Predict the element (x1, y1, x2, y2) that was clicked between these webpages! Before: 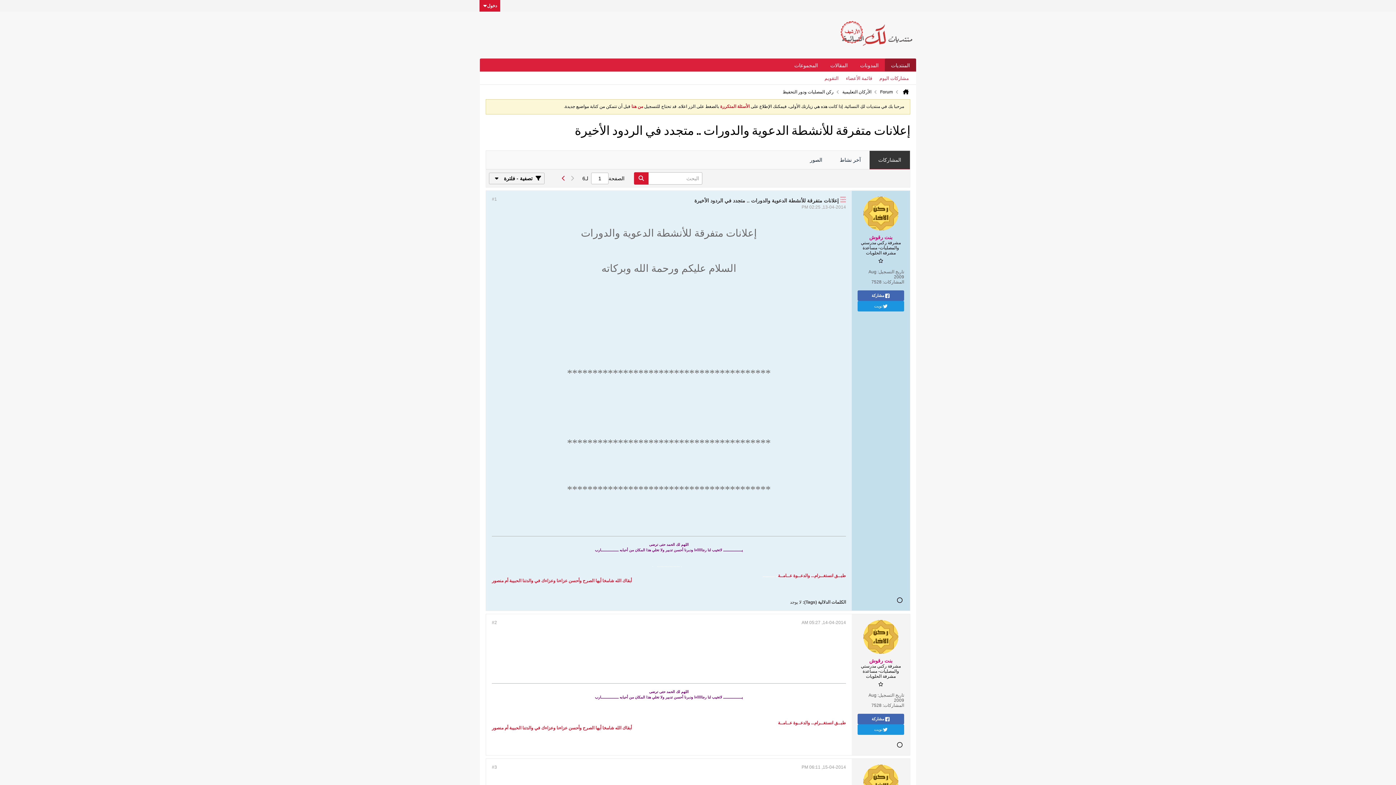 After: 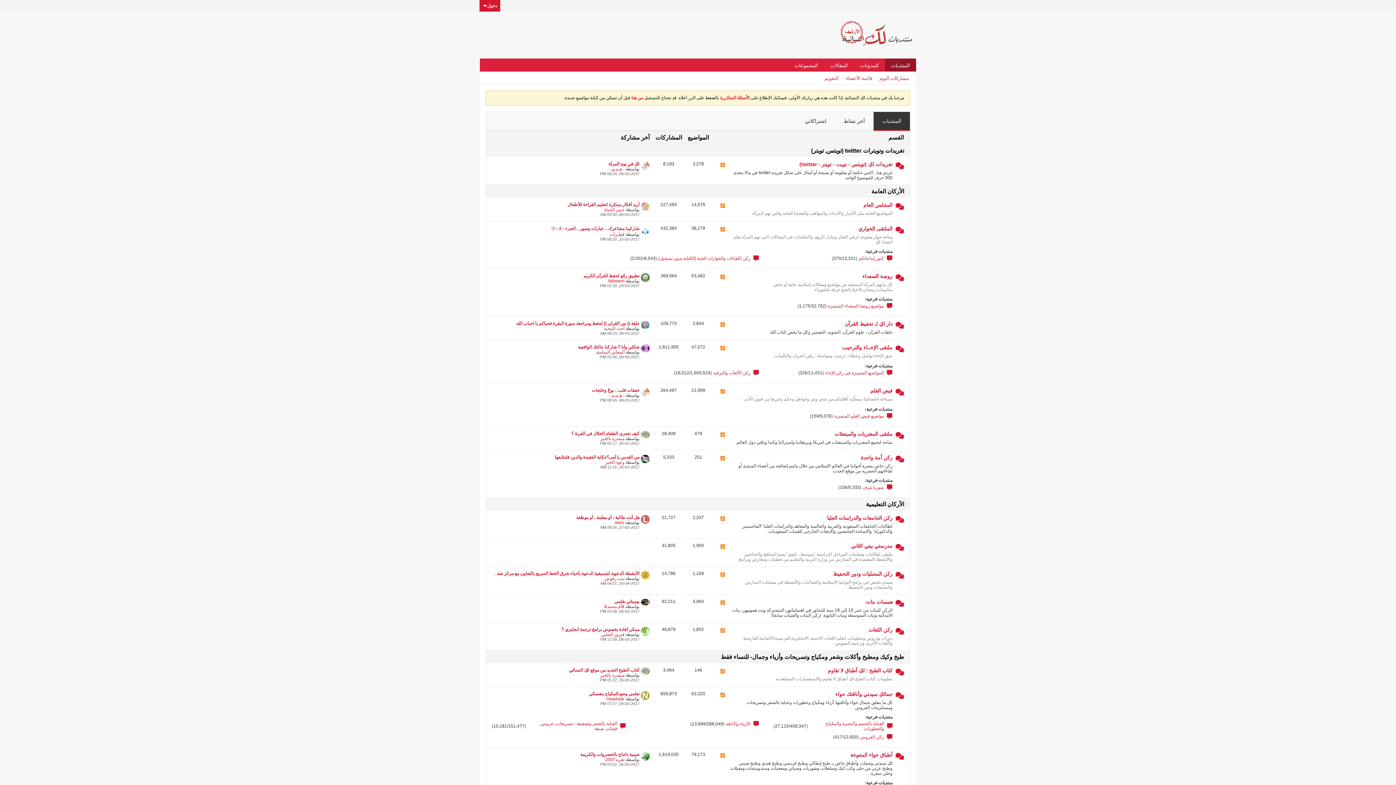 Action: bbox: (901, 87, 910, 96)